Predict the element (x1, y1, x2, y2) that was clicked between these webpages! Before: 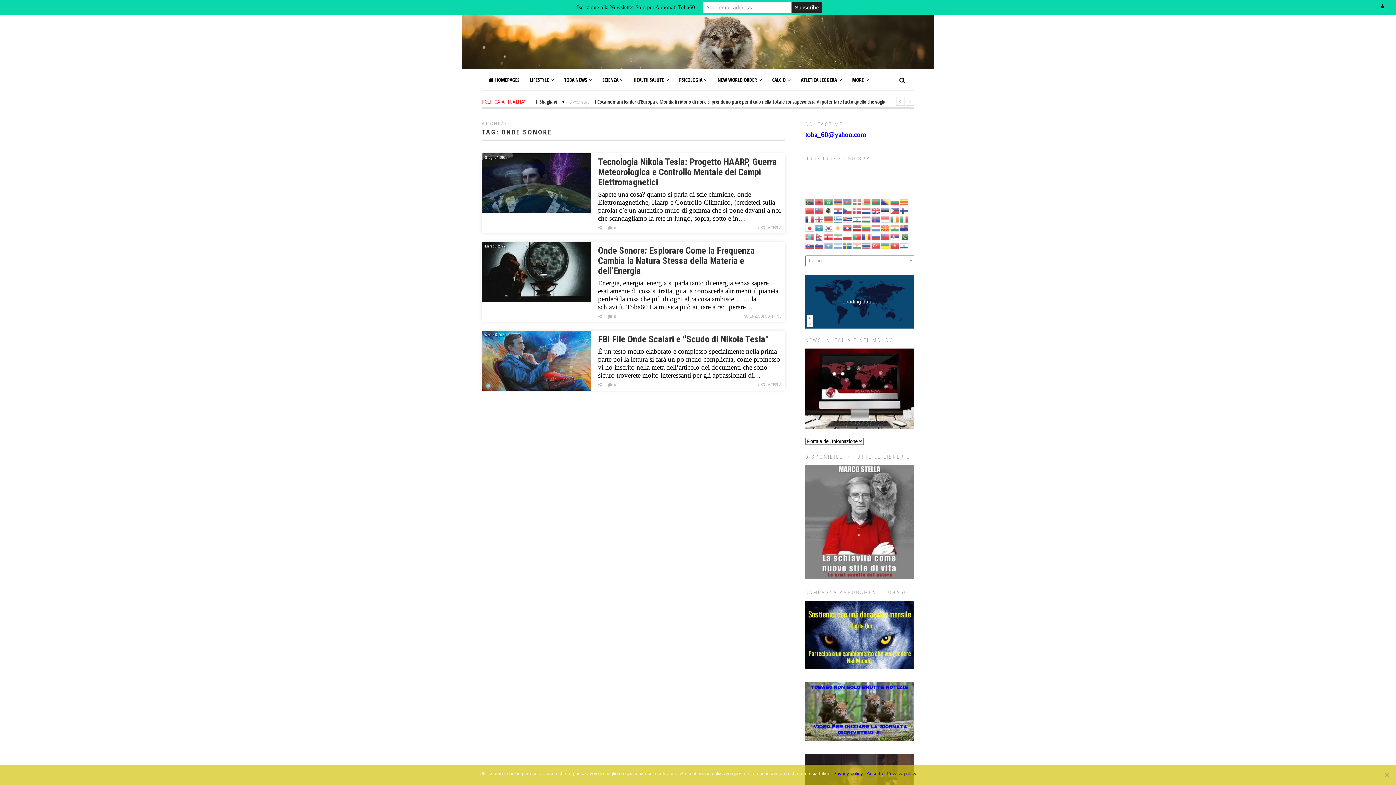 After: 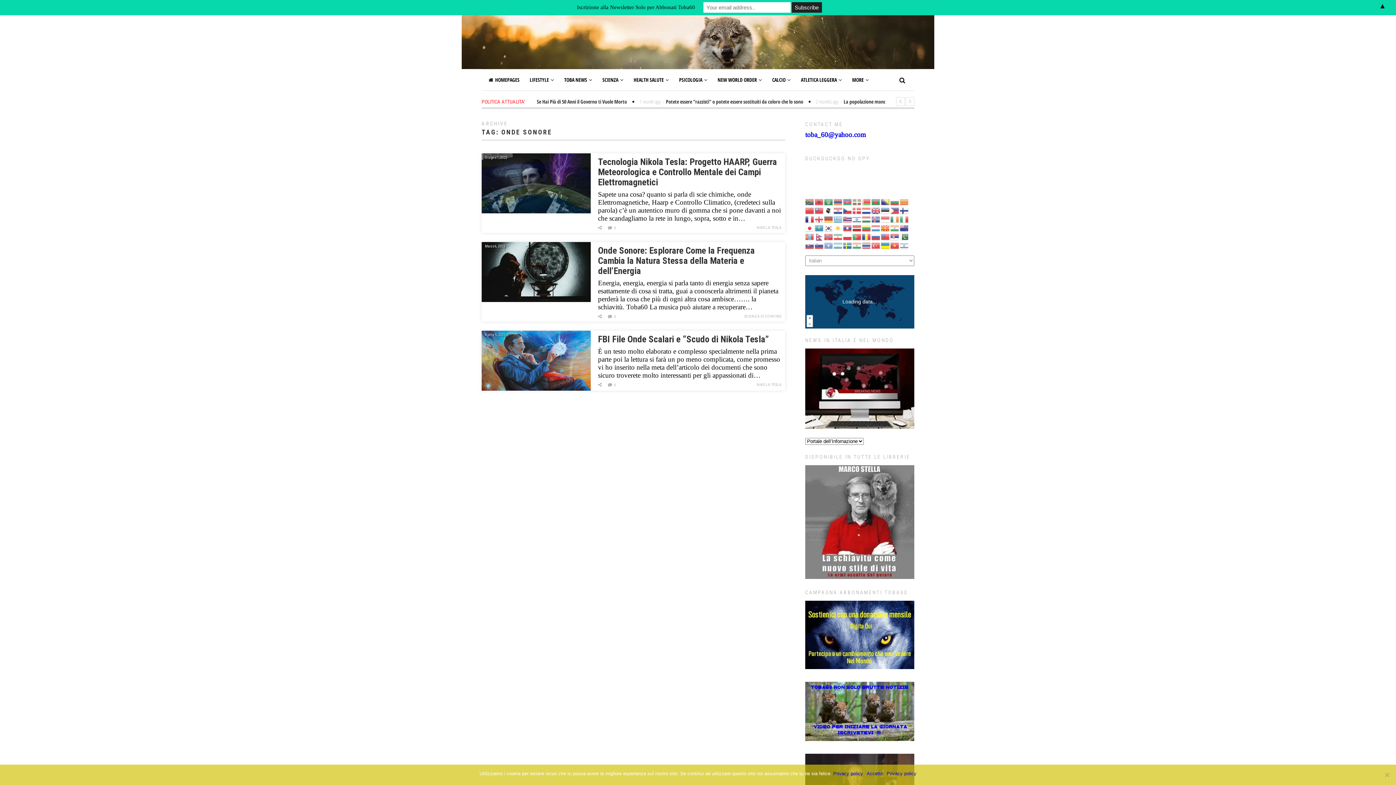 Action: bbox: (881, 243, 890, 247)